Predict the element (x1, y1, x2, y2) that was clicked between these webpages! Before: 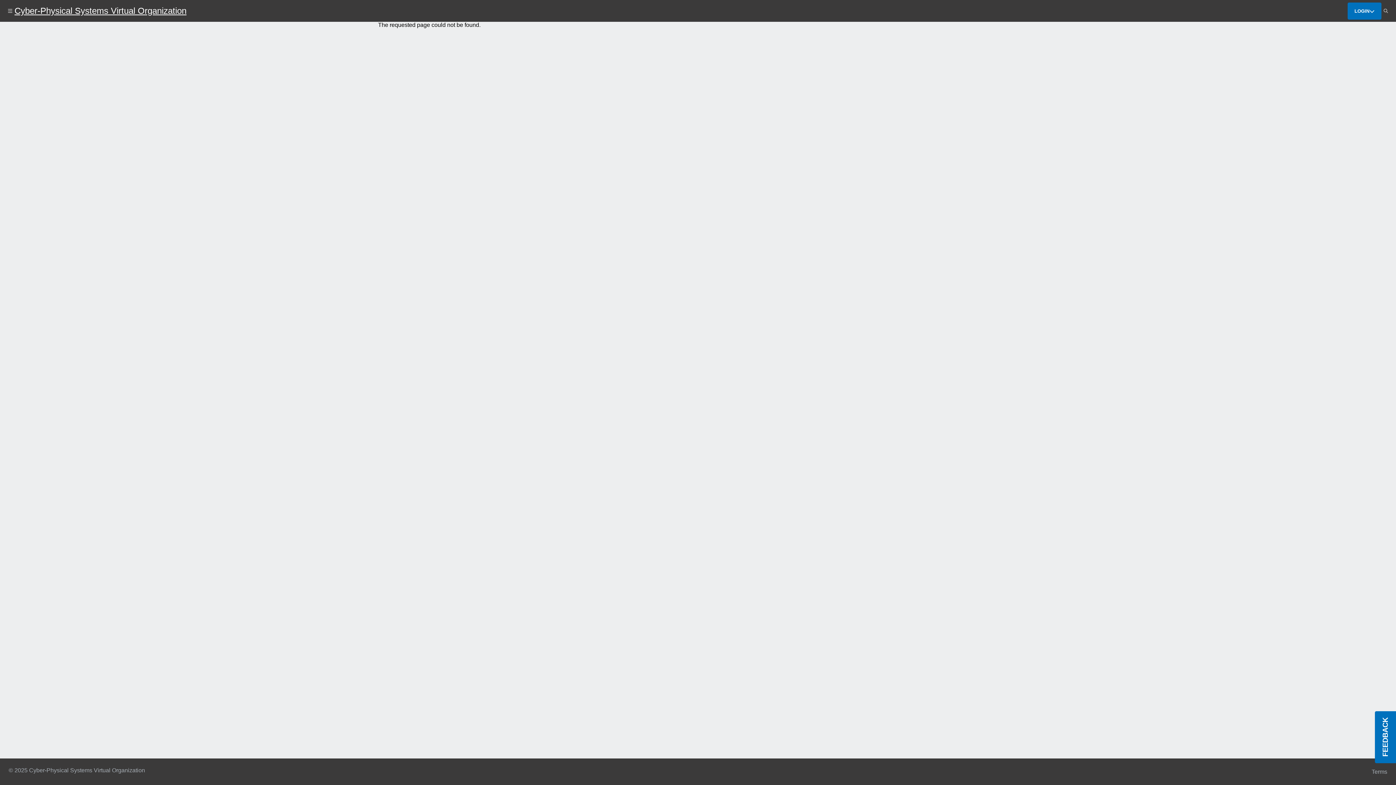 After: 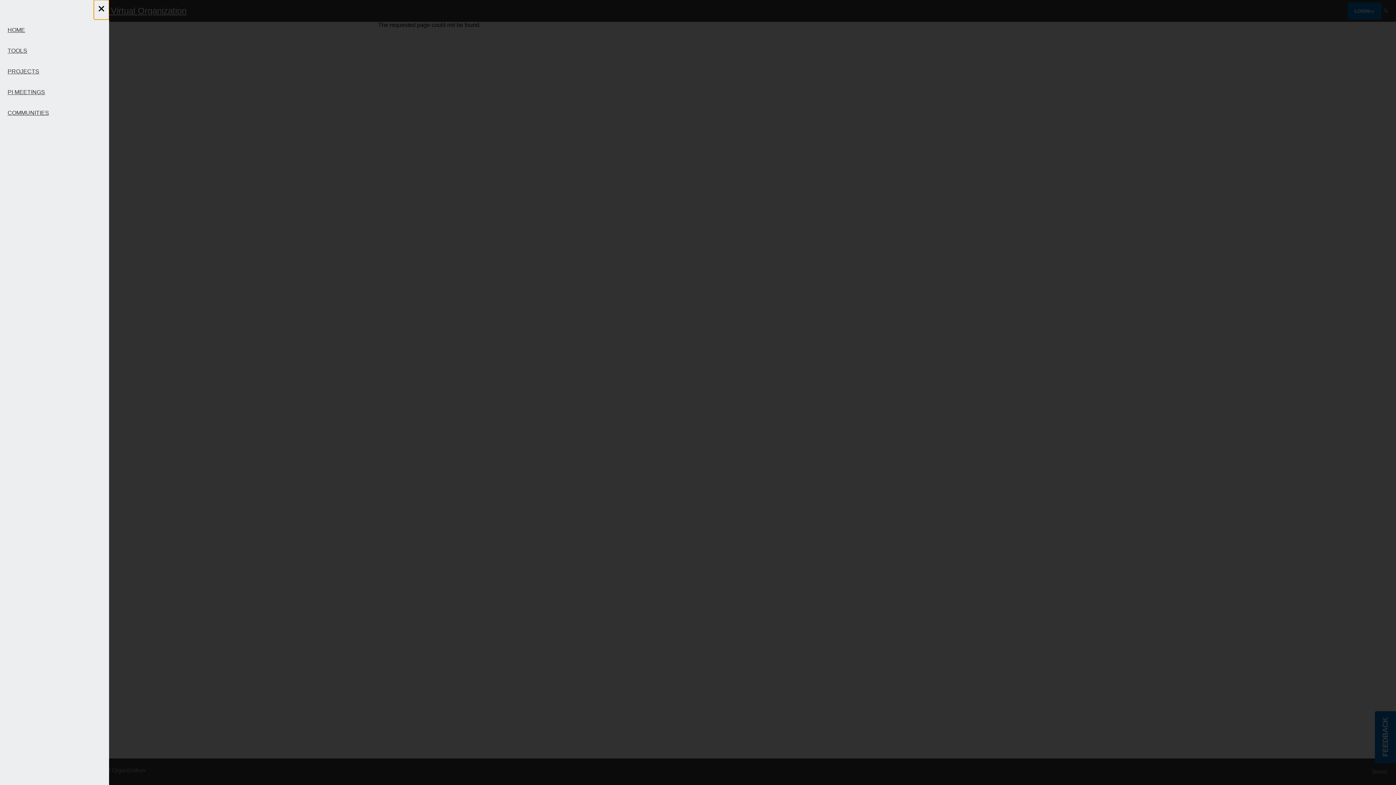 Action: label: Show site menu bbox: (5, 8, 14, 13)